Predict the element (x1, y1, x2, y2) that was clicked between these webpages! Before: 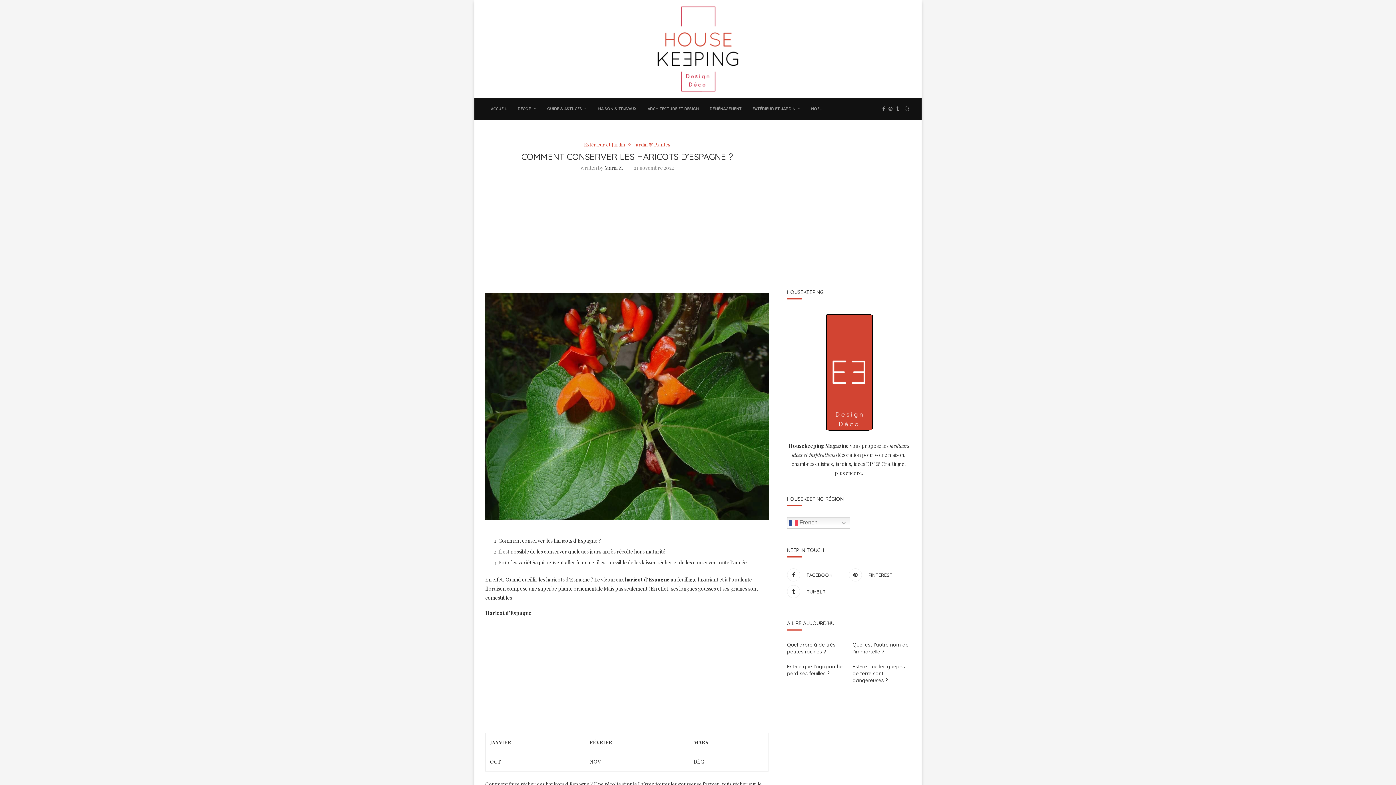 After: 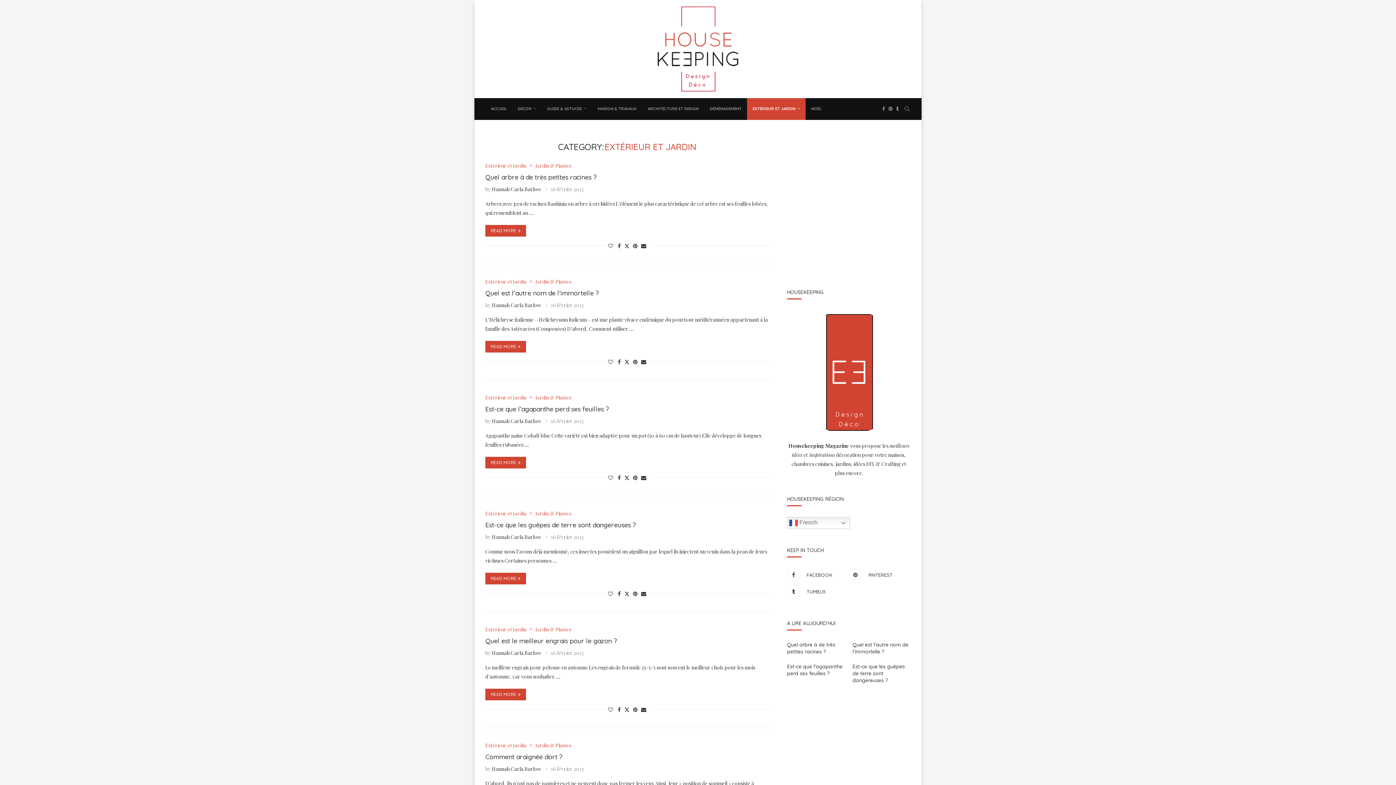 Action: label: EXTÉRIEUR ET JARDIN bbox: (747, 98, 805, 120)